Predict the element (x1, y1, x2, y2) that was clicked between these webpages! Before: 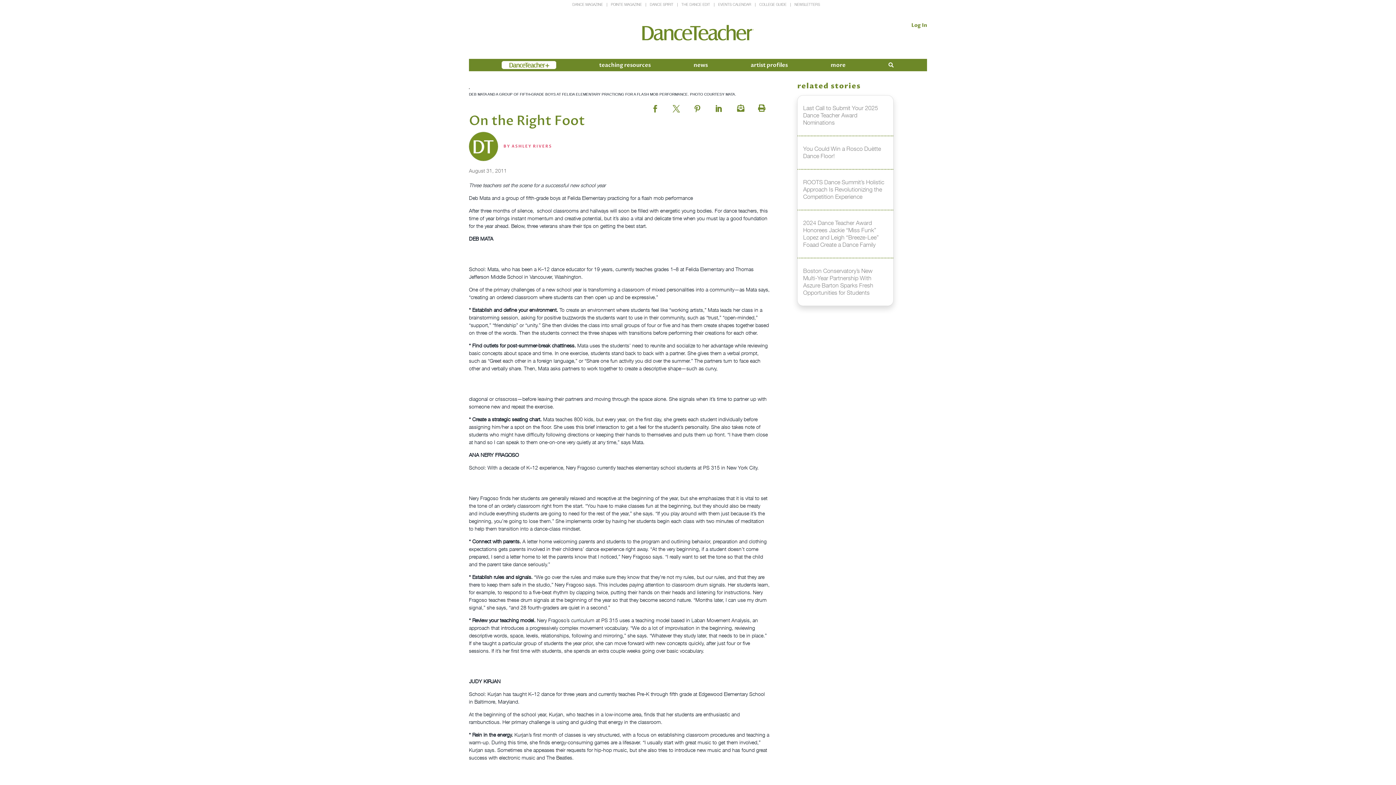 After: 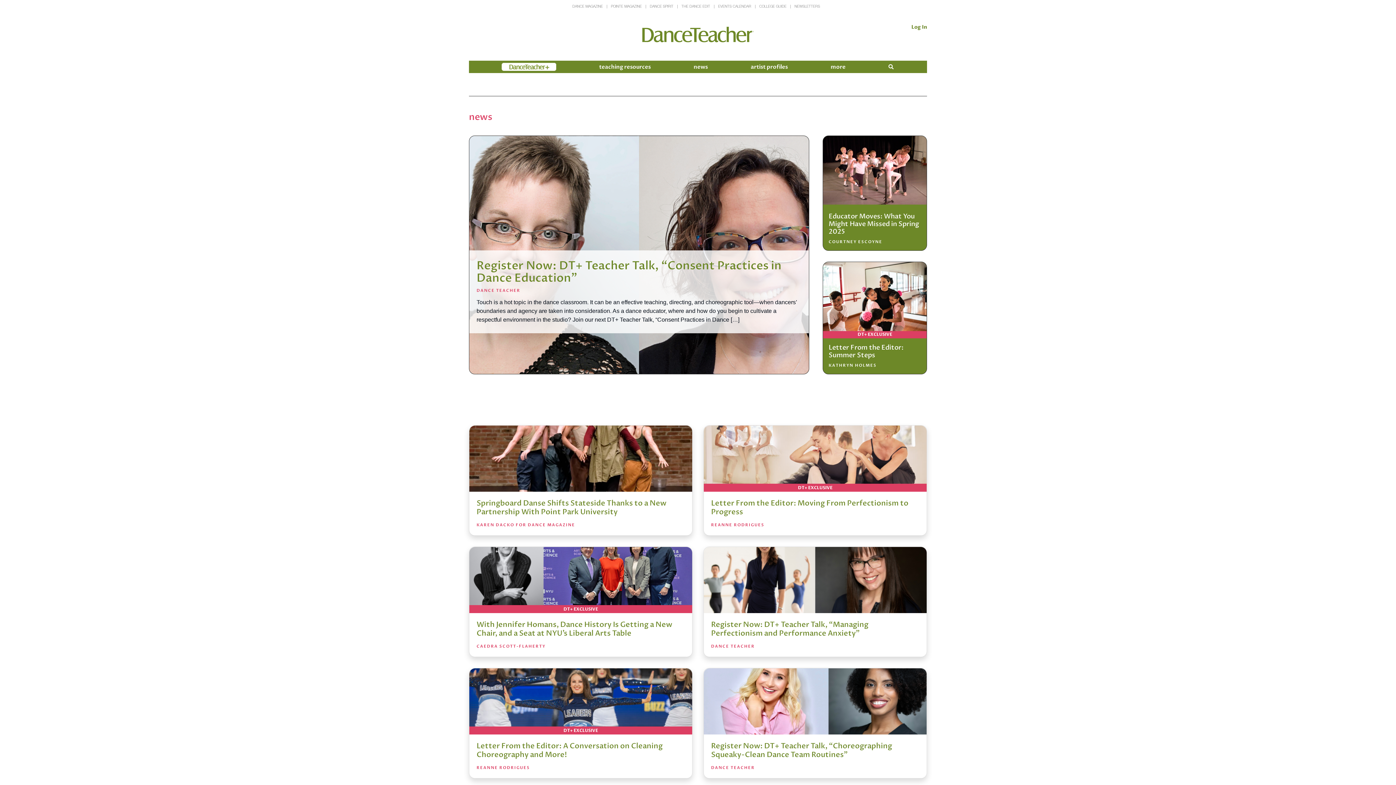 Action: label: news bbox: (693, 58, 708, 71)